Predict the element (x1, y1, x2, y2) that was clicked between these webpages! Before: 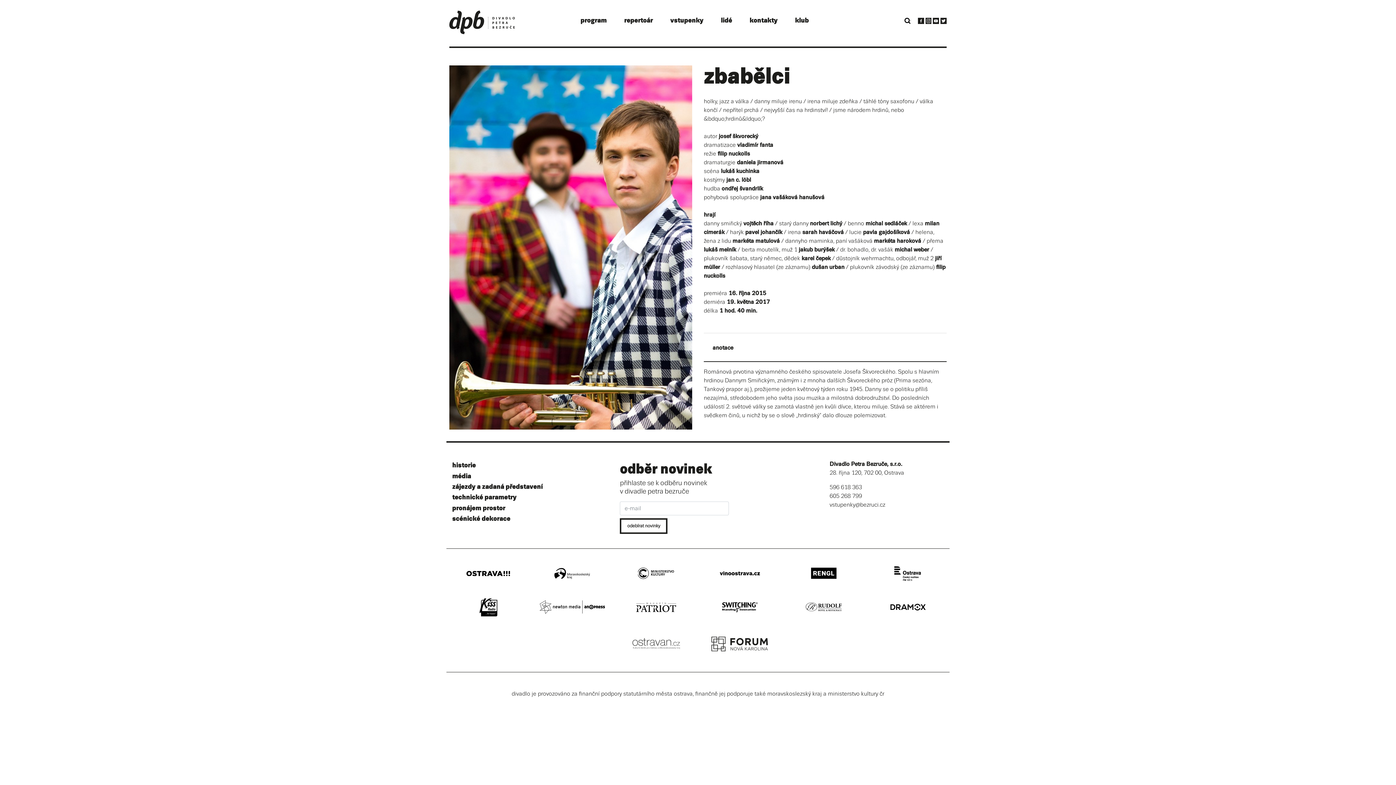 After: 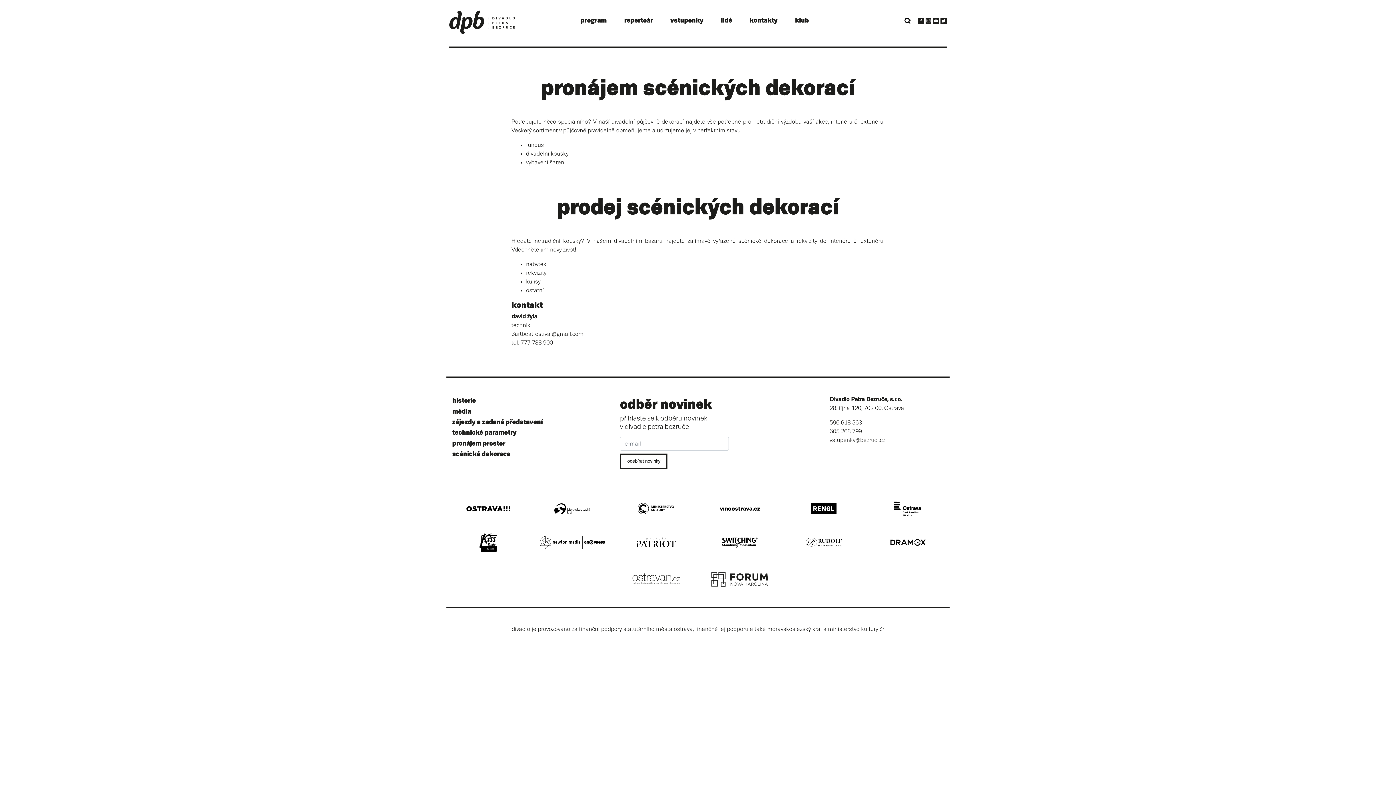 Action: bbox: (452, 513, 510, 524) label: scénické dekorace